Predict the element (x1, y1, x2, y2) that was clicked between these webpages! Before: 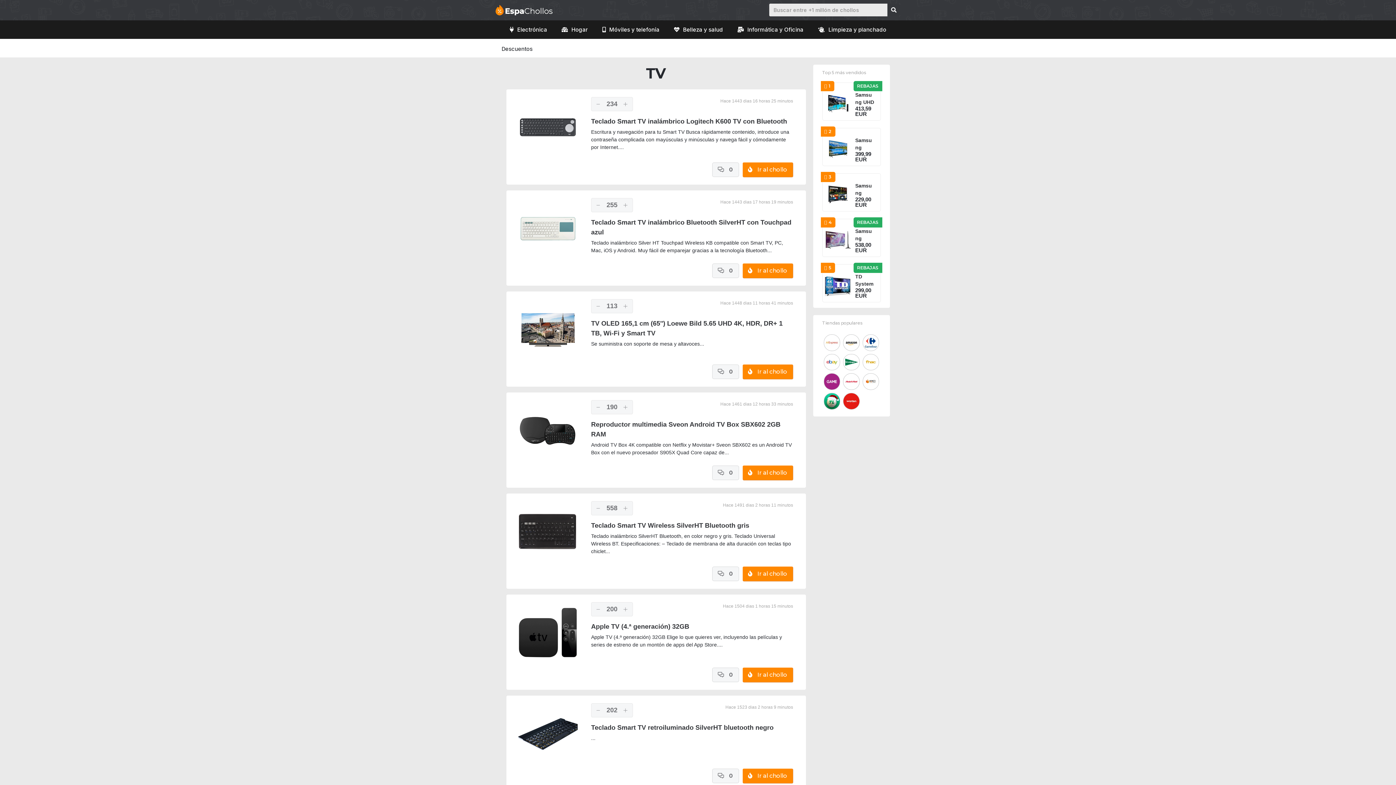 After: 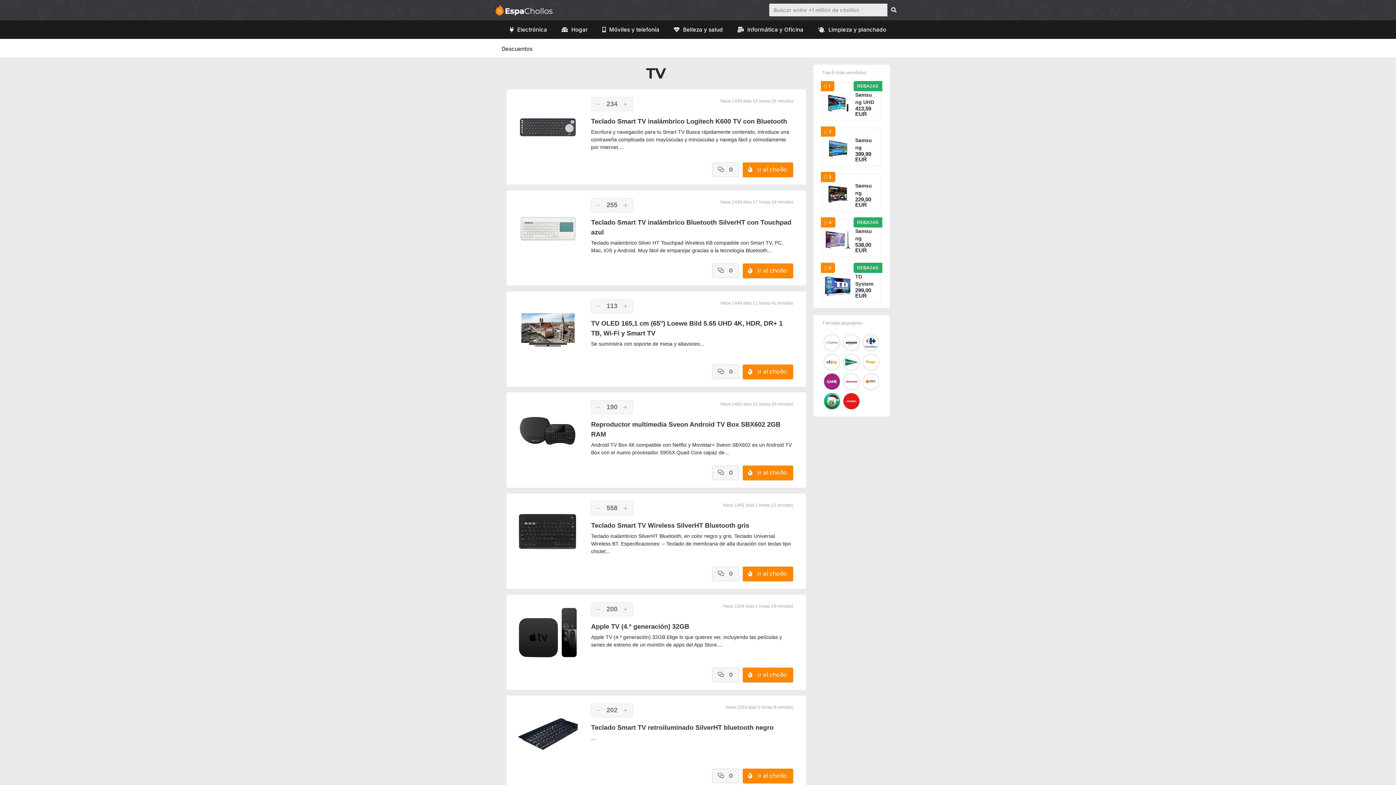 Action: bbox: (824, 88, 851, 118)